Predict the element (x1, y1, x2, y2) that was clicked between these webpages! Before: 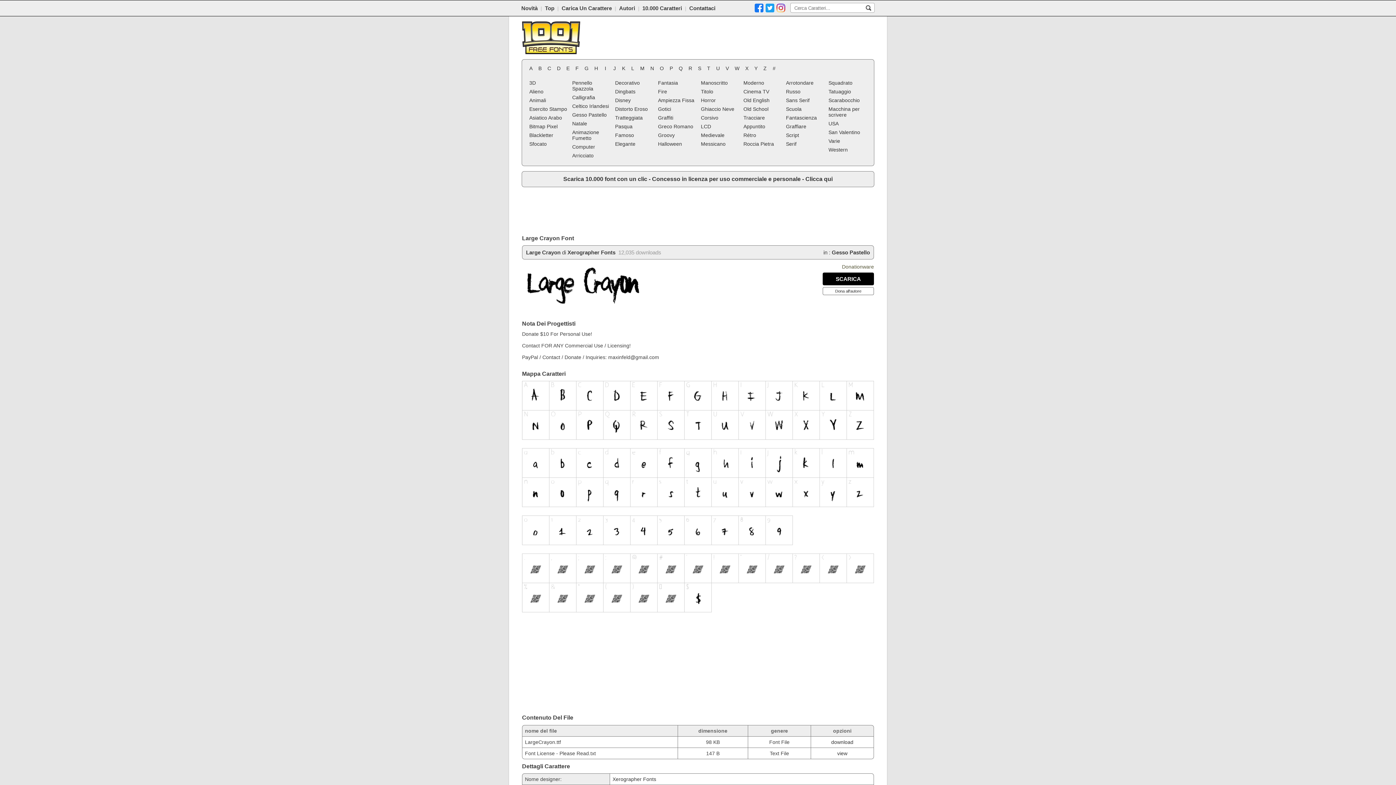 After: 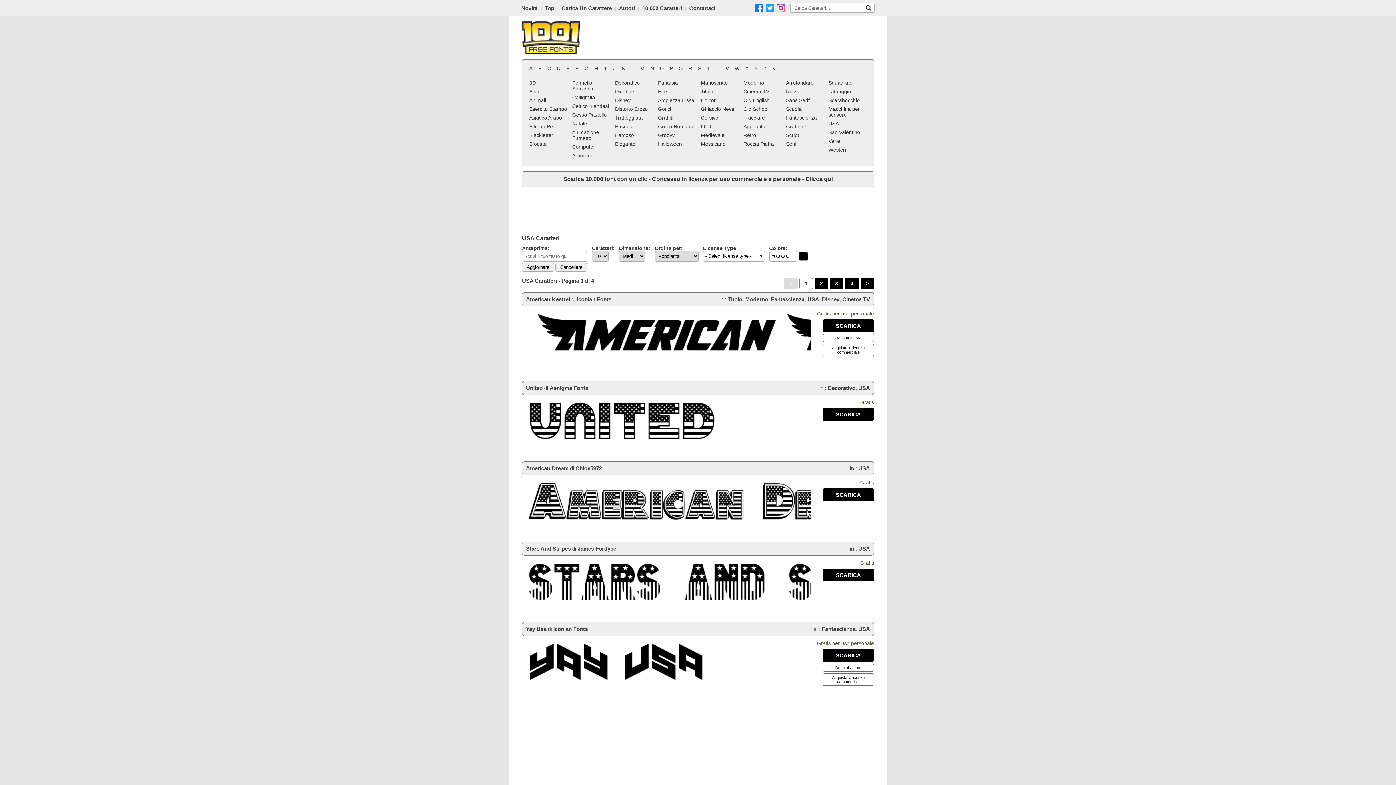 Action: label: USA bbox: (827, 119, 868, 128)